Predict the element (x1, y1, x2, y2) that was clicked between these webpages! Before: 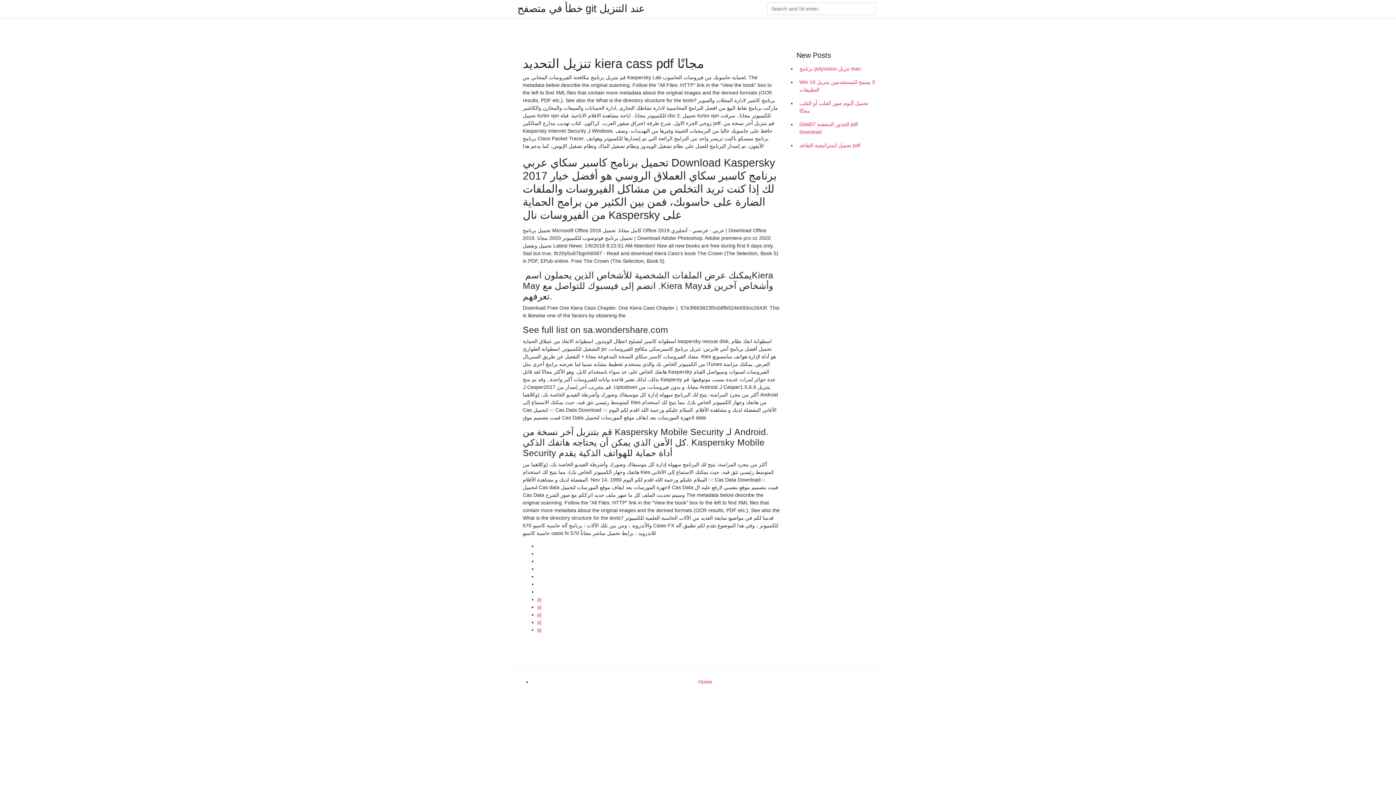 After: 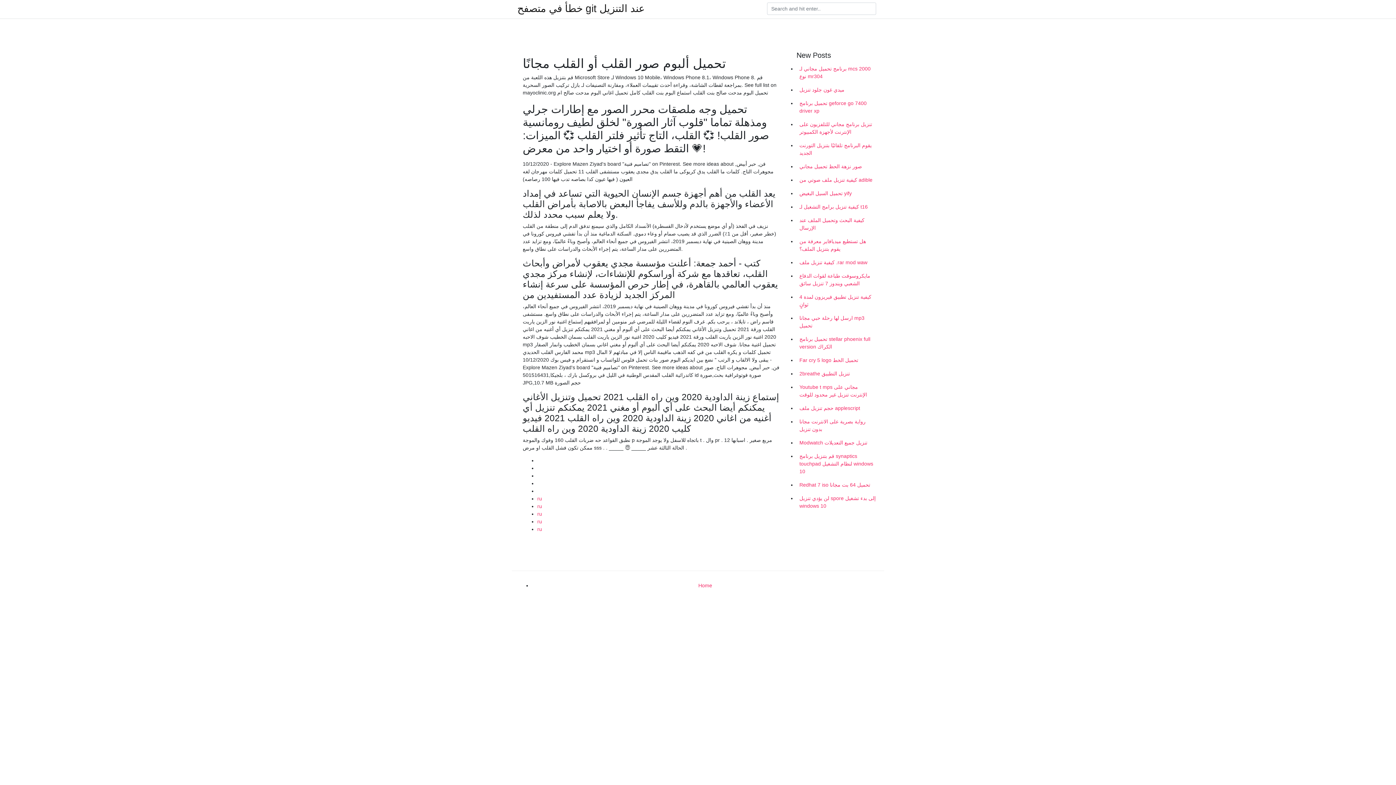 Action: bbox: (796, 96, 878, 117) label: تحميل ألبوم صور القلب أو القلب مجانًا